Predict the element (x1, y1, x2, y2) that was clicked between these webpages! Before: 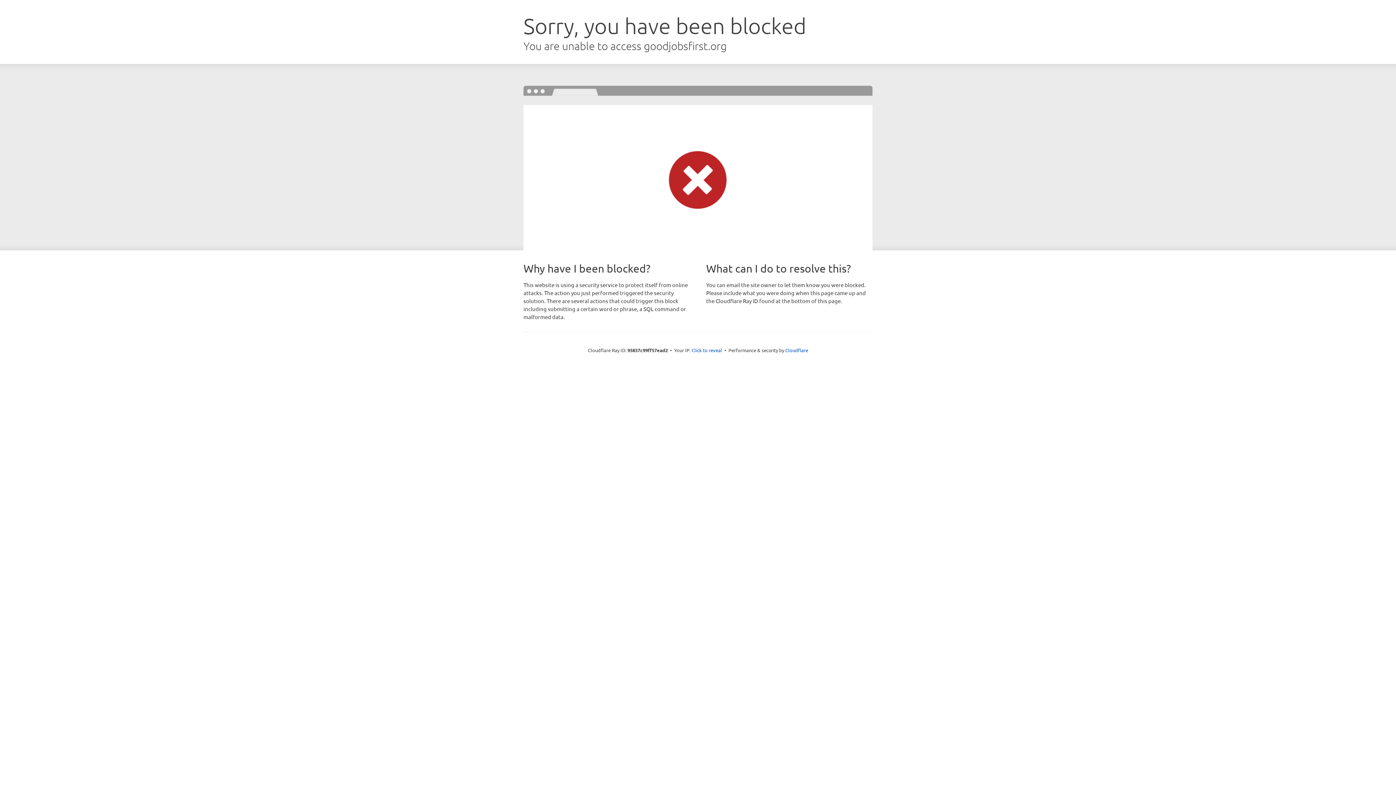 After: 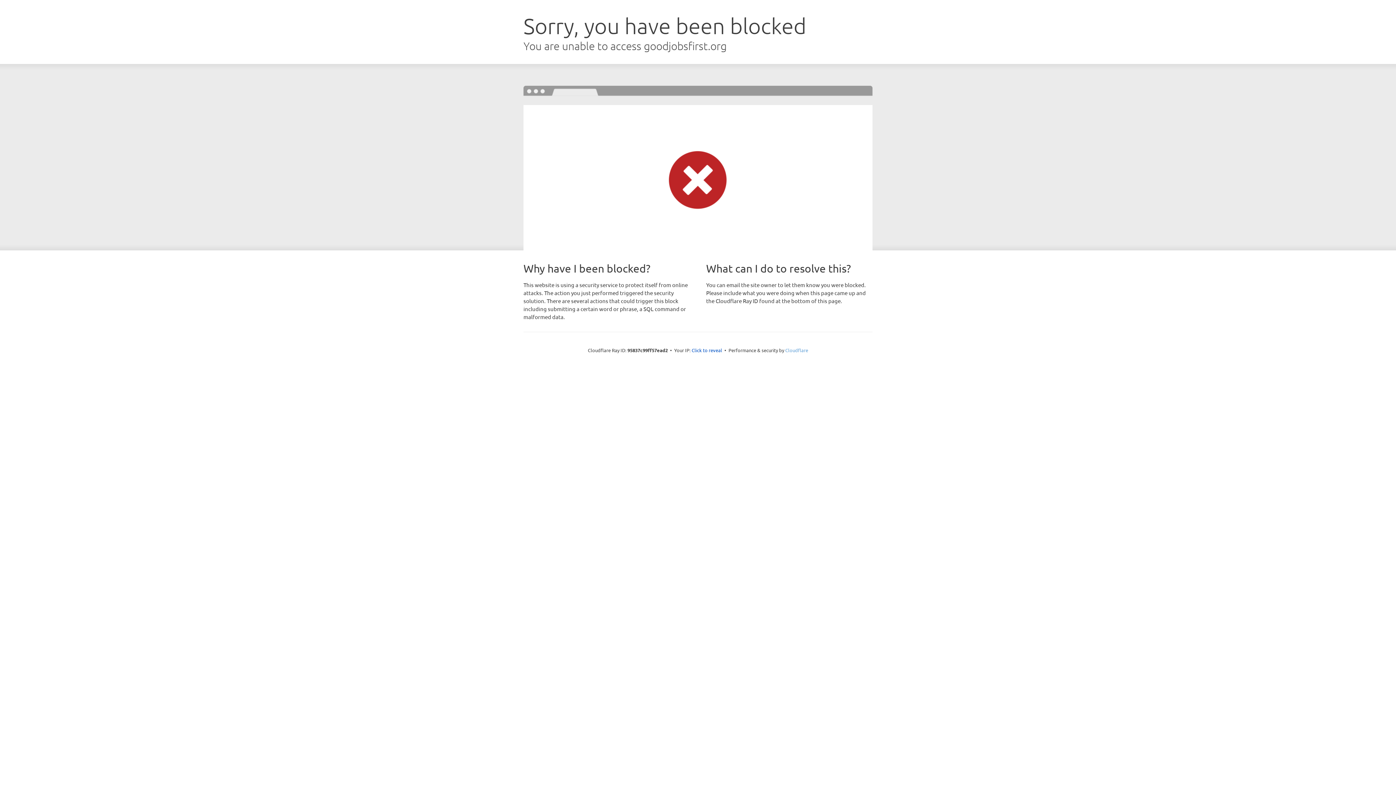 Action: label: Cloudflare bbox: (785, 347, 808, 353)